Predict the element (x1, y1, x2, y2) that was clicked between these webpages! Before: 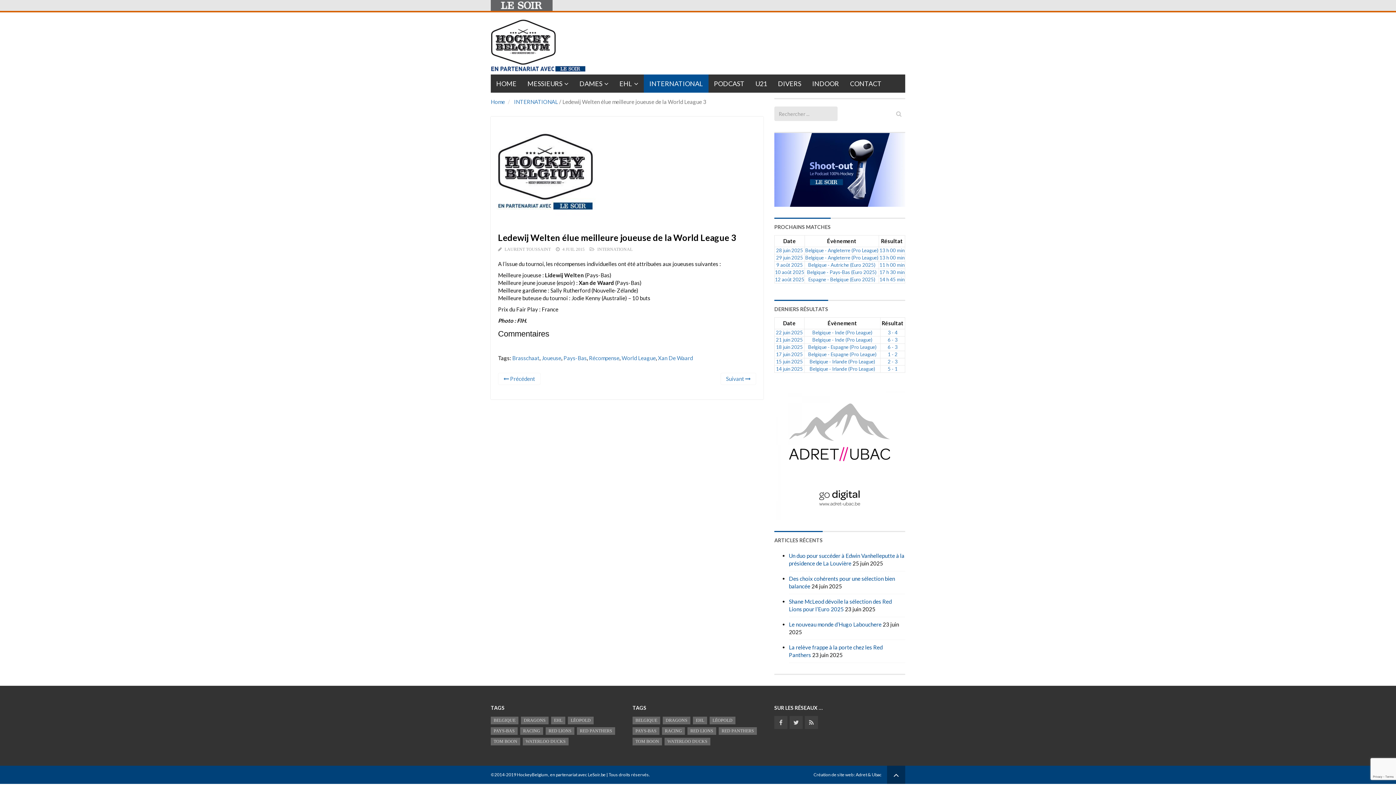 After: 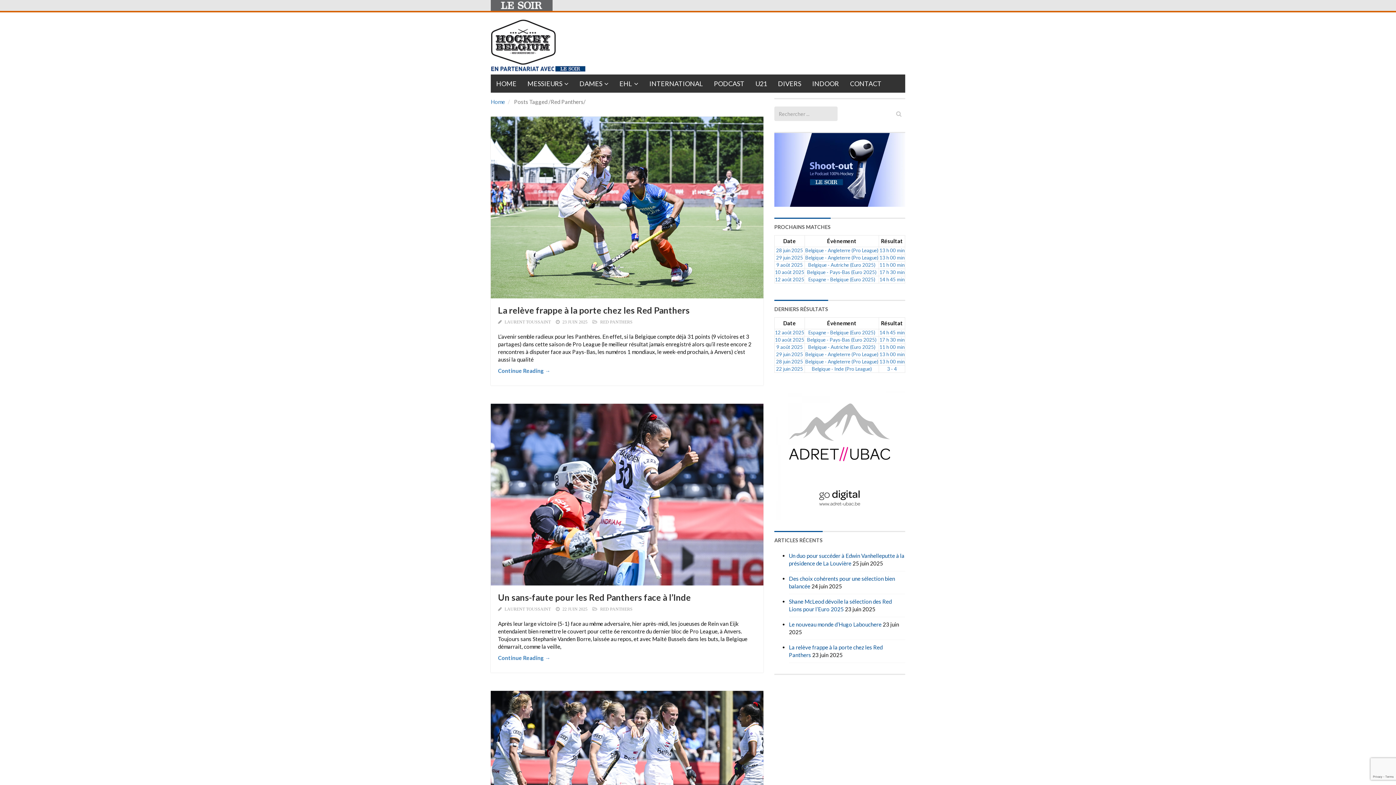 Action: bbox: (718, 727, 757, 735) label: Red Panthers (854 éléments)